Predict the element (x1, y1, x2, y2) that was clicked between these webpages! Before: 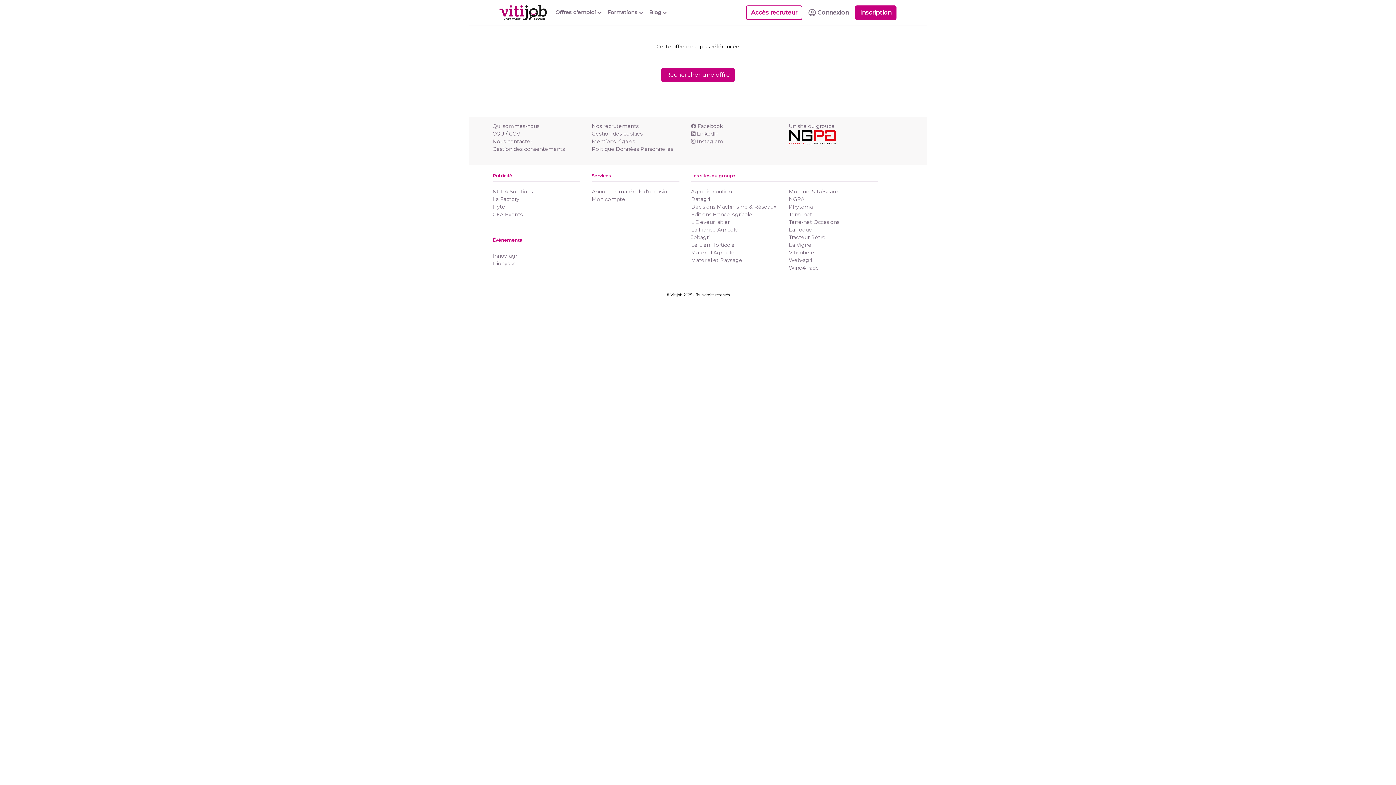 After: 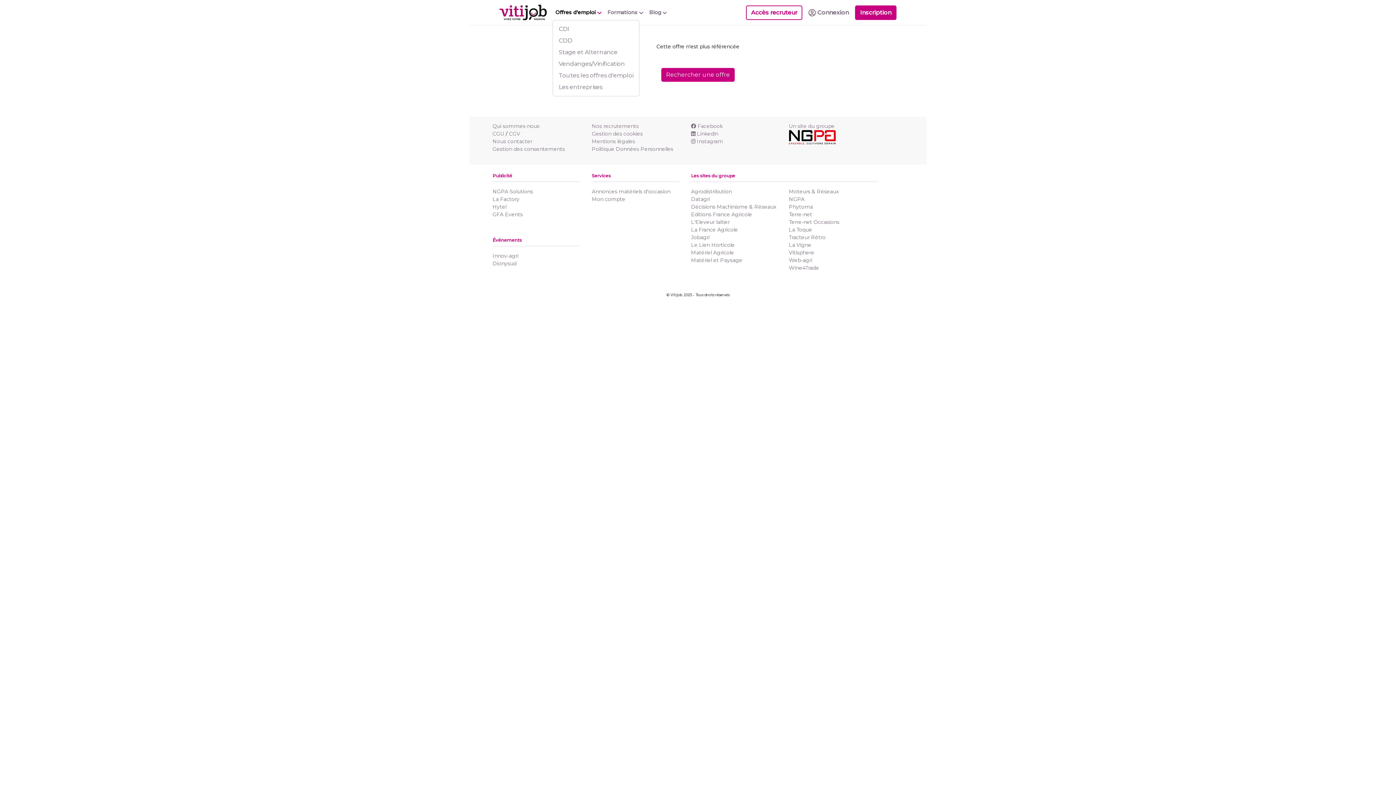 Action: label: Offres d'emploi  bbox: (552, 5, 604, 19)